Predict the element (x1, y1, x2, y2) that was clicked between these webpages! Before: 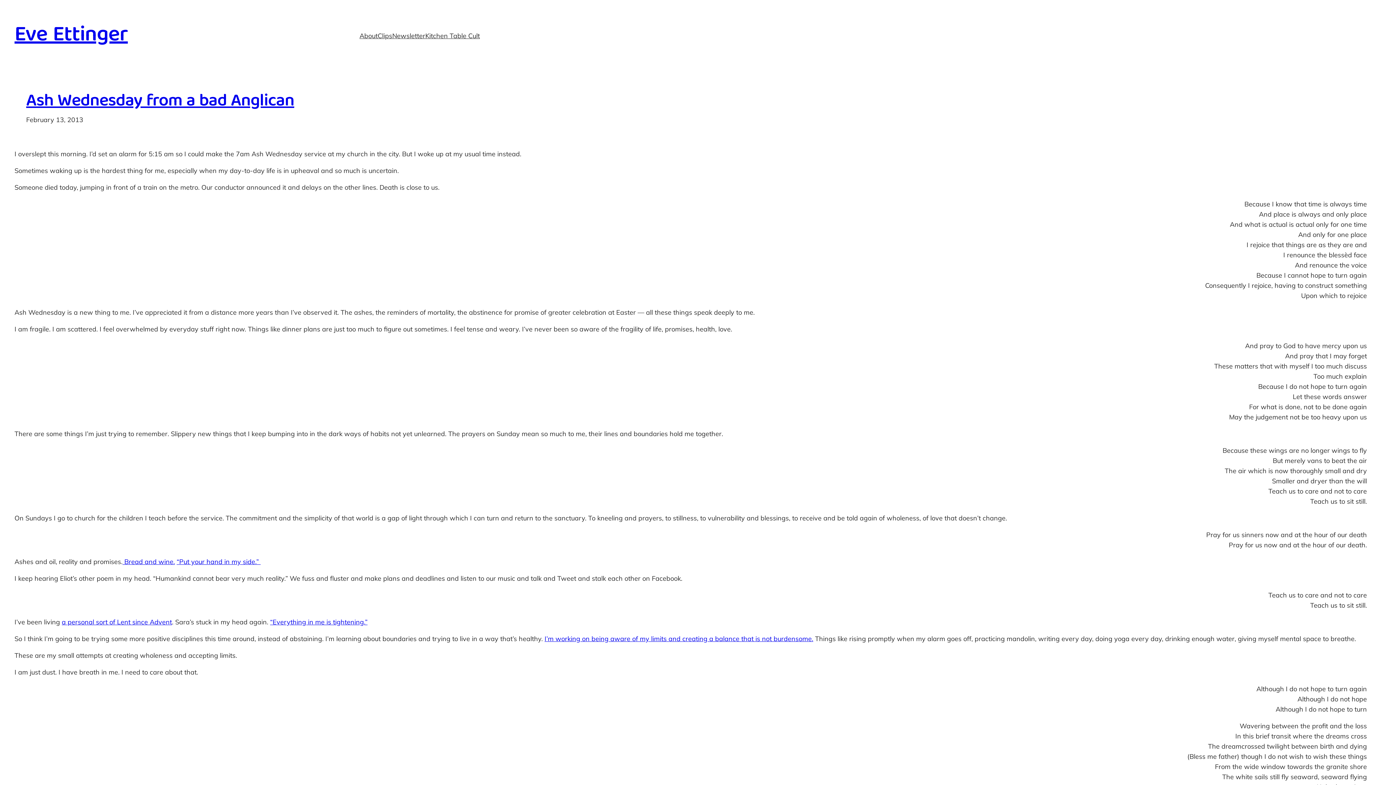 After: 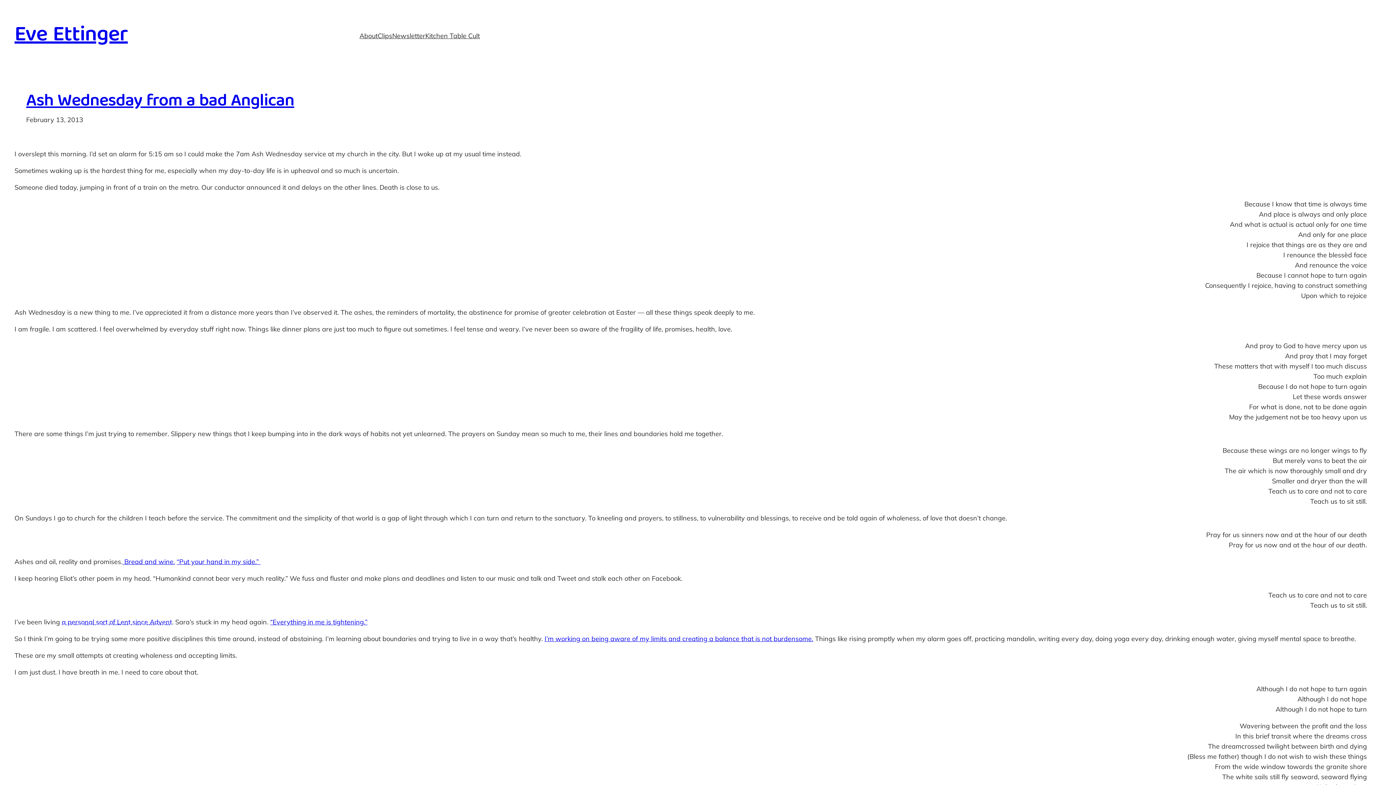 Action: label: a personal sort of Lent since Advent bbox: (61, 618, 172, 626)